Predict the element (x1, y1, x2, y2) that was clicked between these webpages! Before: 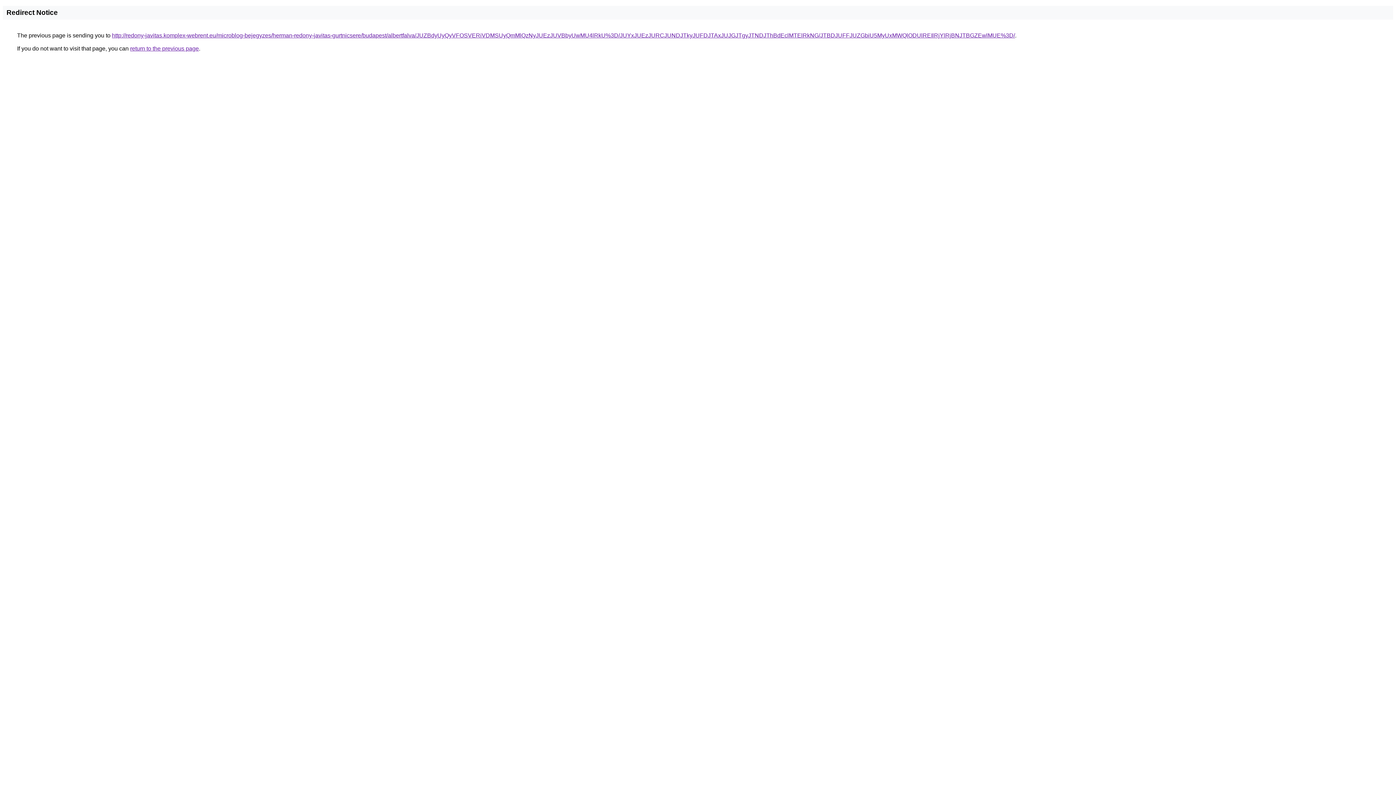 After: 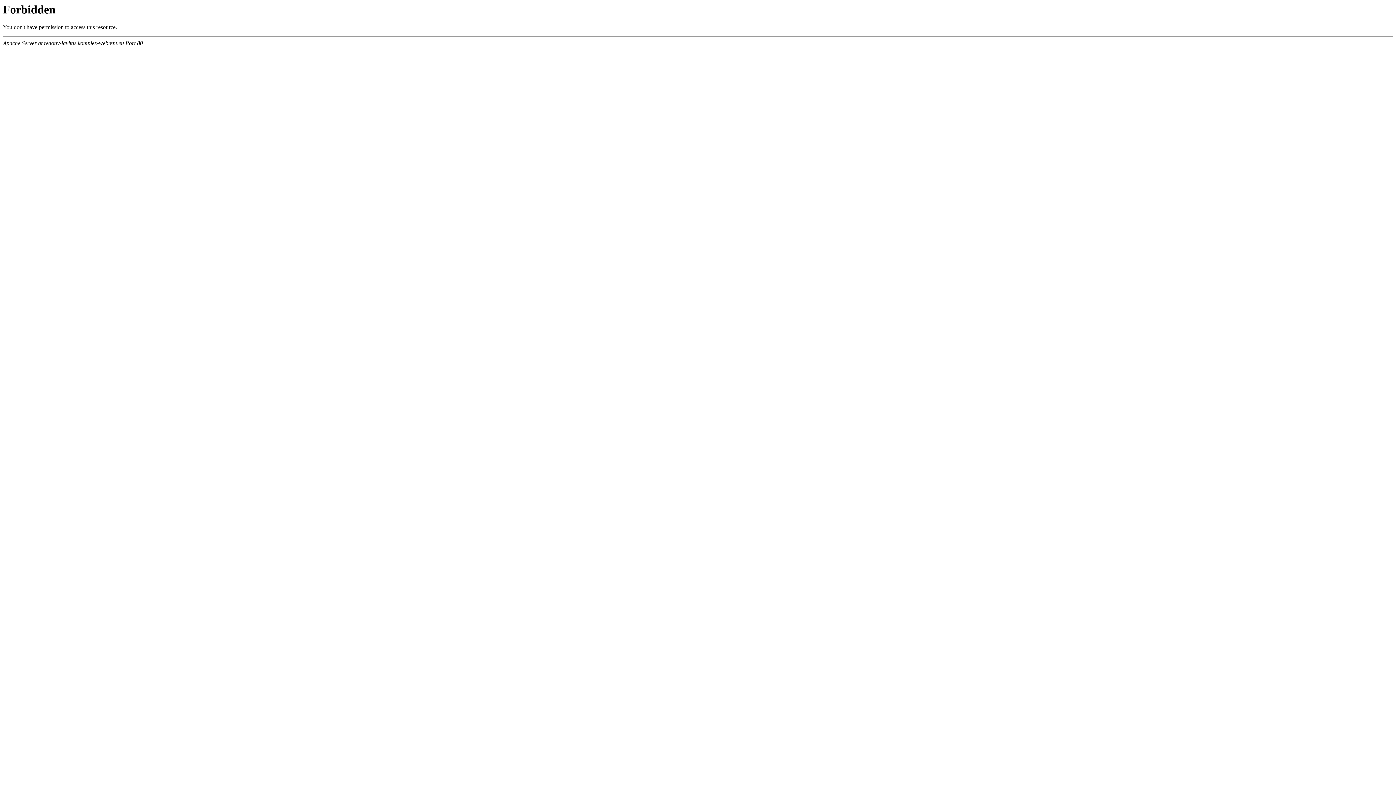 Action: bbox: (112, 32, 1015, 38) label: http://redony-javitas.komplex-webrent.eu/microblog-bejegyzes/herman-redony-javitas-gurtnicsere/budapest/albertfalva/JUZBdyUyQyVFOSVERiVDMSUyQmMlQzNyJUEzJUVBbyUwMU4lRkU%3D/JUYxJUEzJURCJUNDJTkyJUFDJTAxJUJGJTgyJTNDJThBdEclMTElRkNG/JTBDJUFFJUZGbiU5MyUxMWQlODUlREIlRjYlRjBNJTBGZEwlMUE%3D/